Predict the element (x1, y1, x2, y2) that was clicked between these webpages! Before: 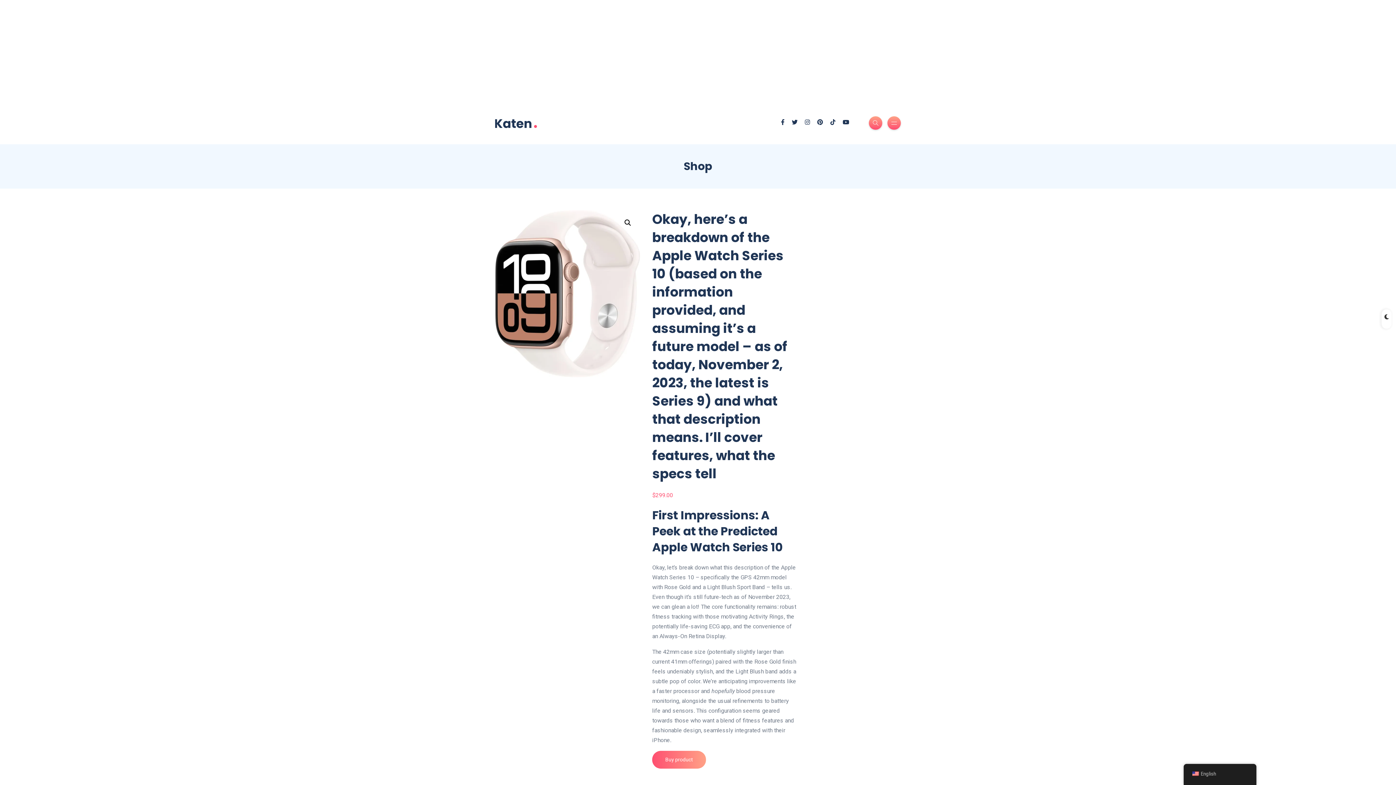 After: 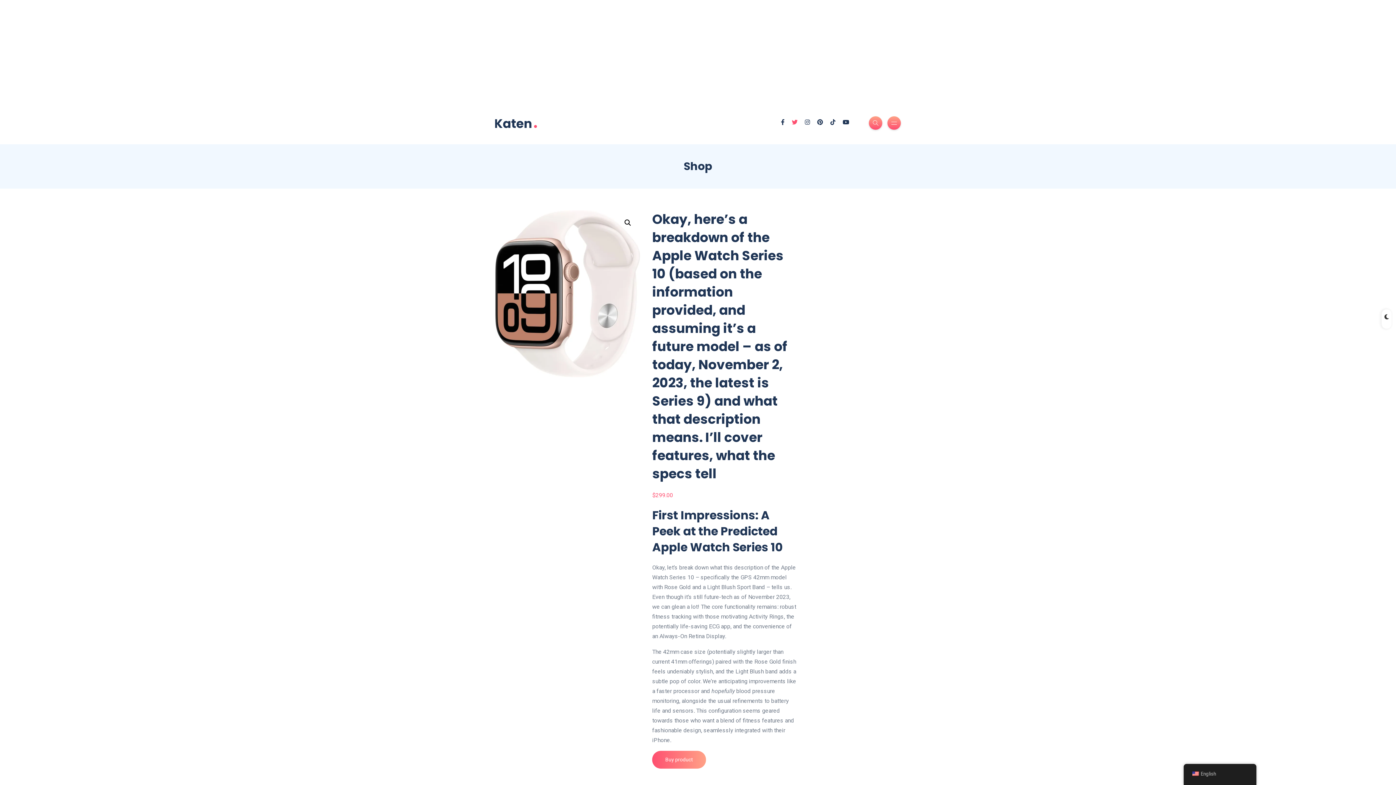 Action: bbox: (792, 119, 797, 125)